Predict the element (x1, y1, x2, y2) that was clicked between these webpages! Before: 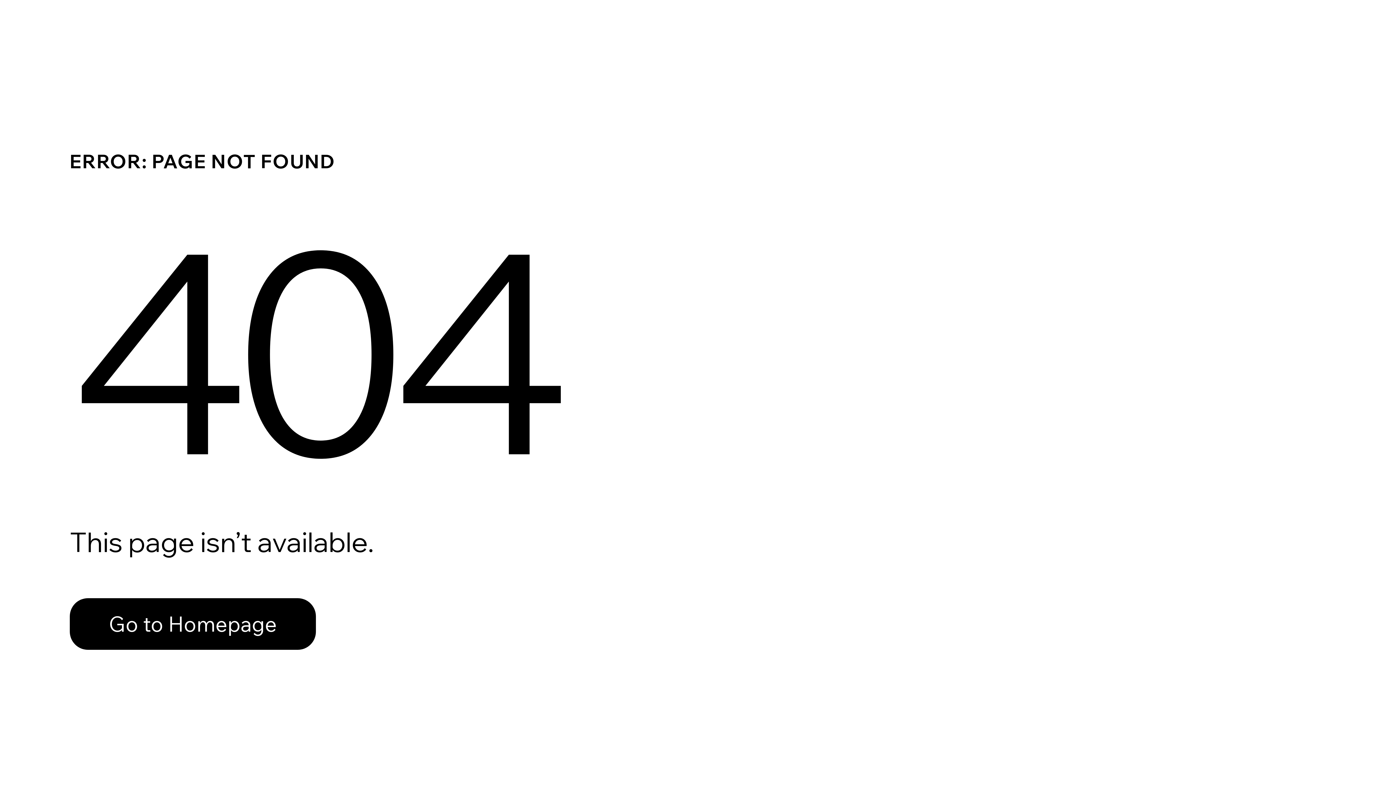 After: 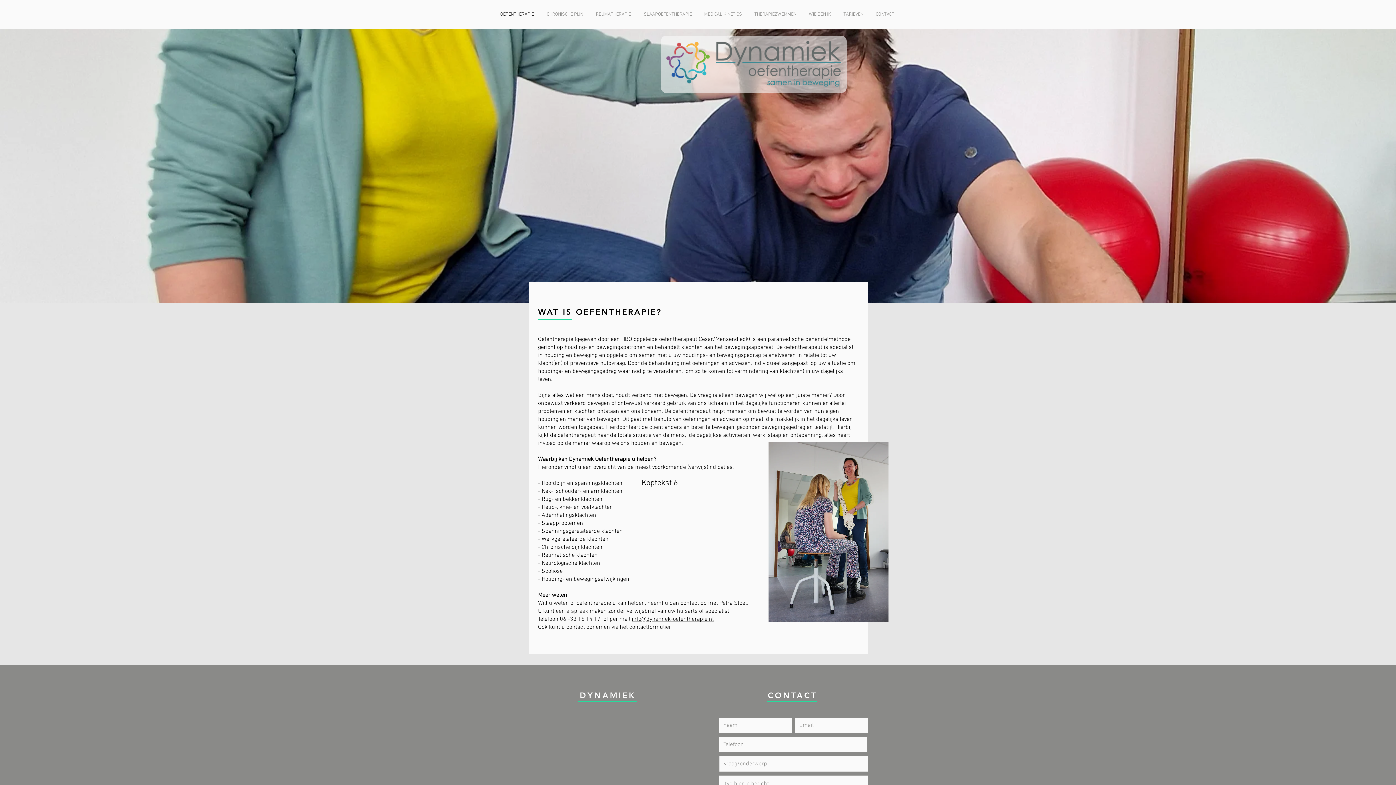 Action: label: Go to Homepage bbox: (69, 582, 768, 659)